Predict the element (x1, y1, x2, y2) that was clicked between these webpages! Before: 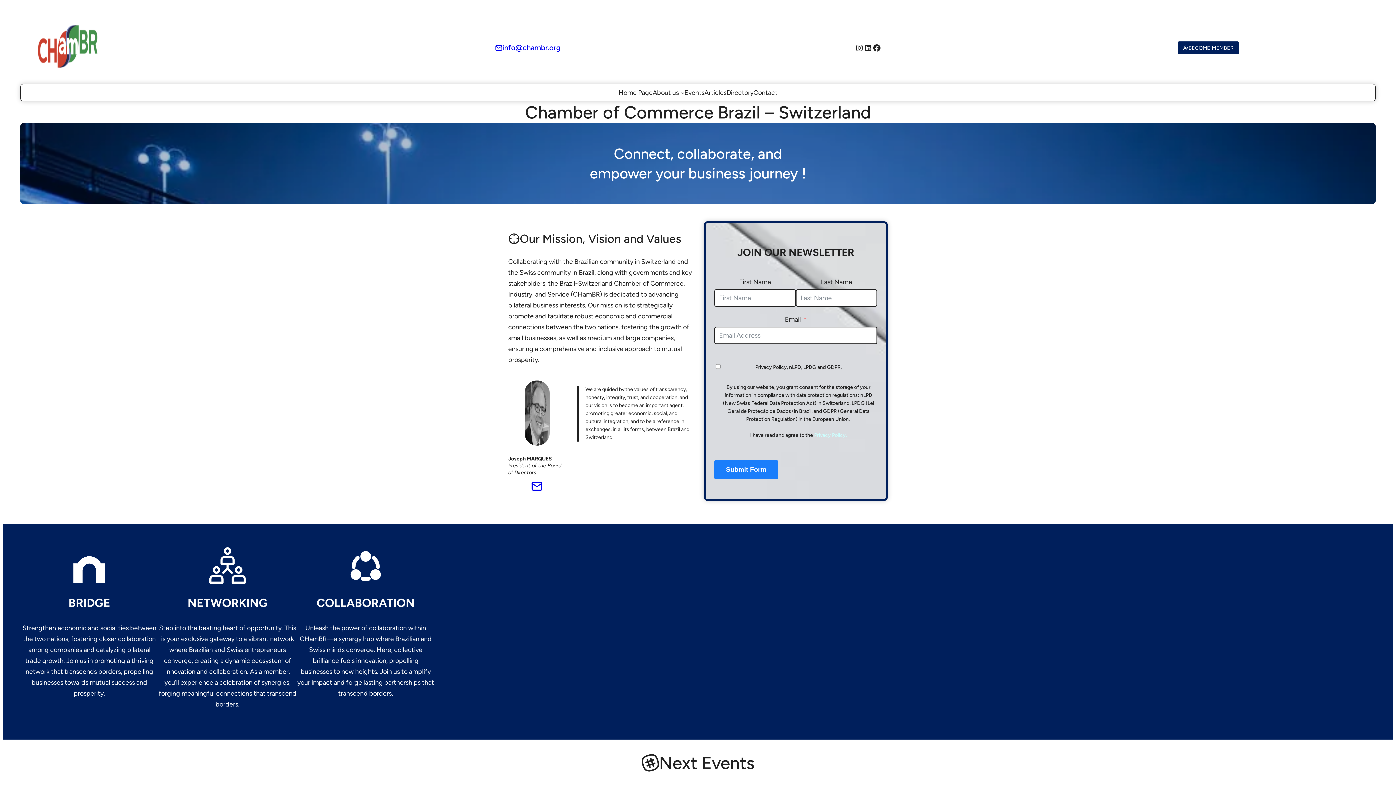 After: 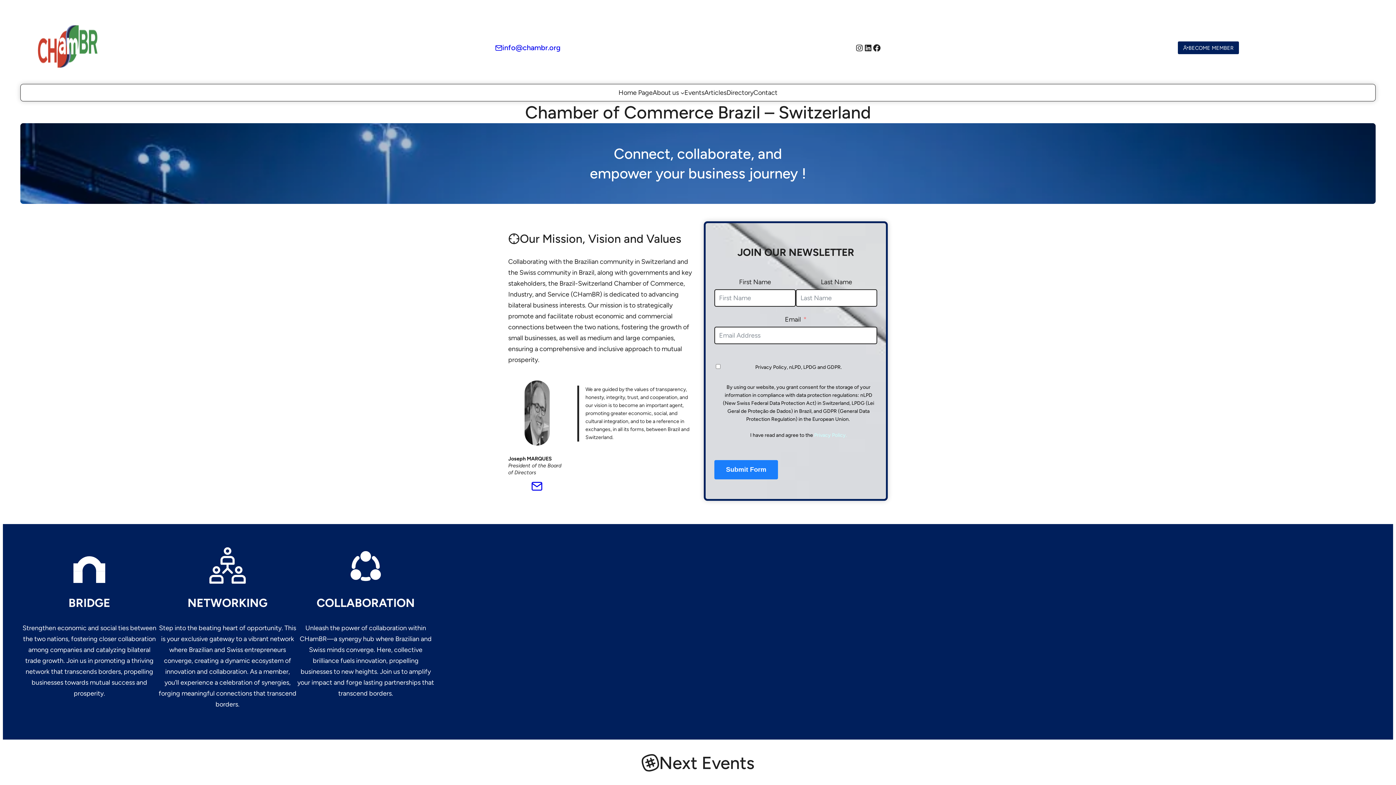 Action: bbox: (618, 87, 652, 98) label: Home Page